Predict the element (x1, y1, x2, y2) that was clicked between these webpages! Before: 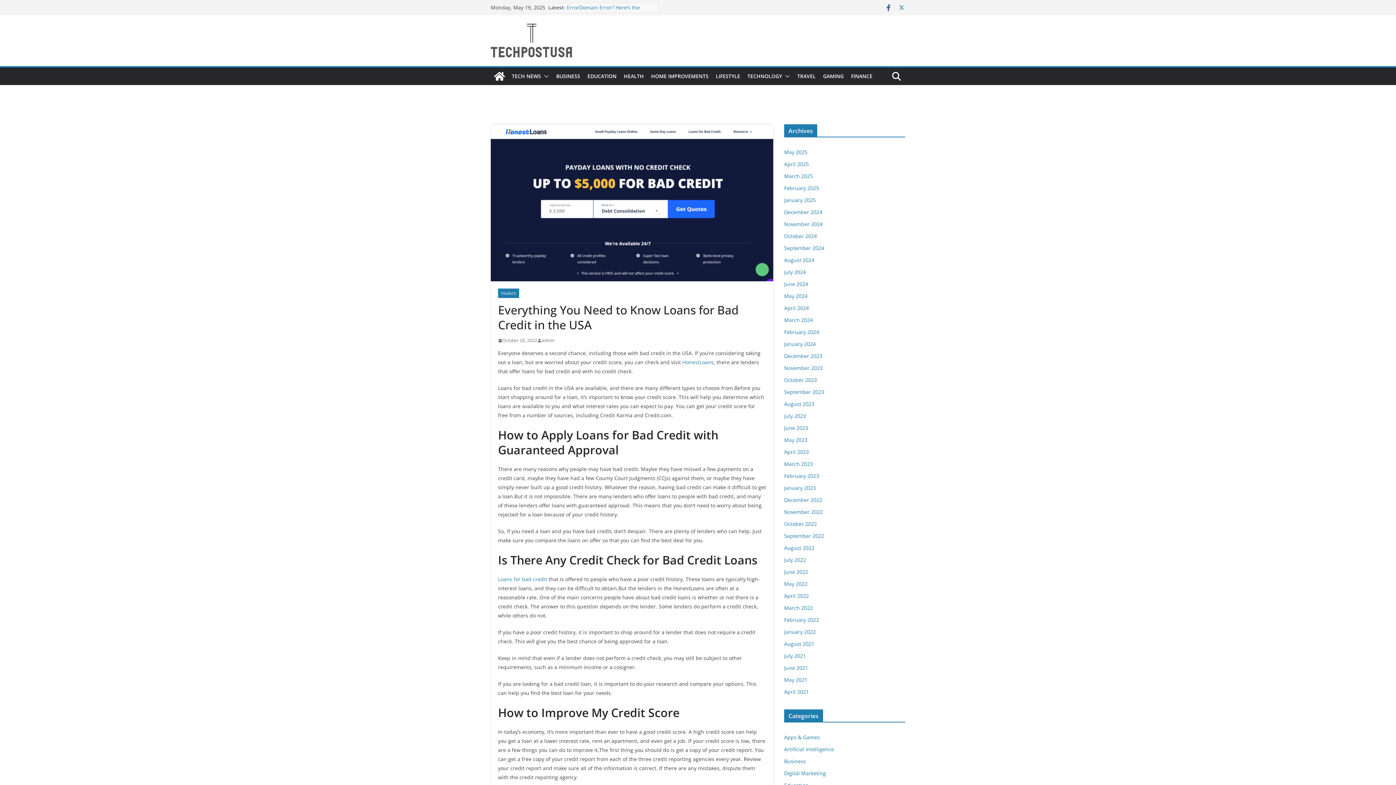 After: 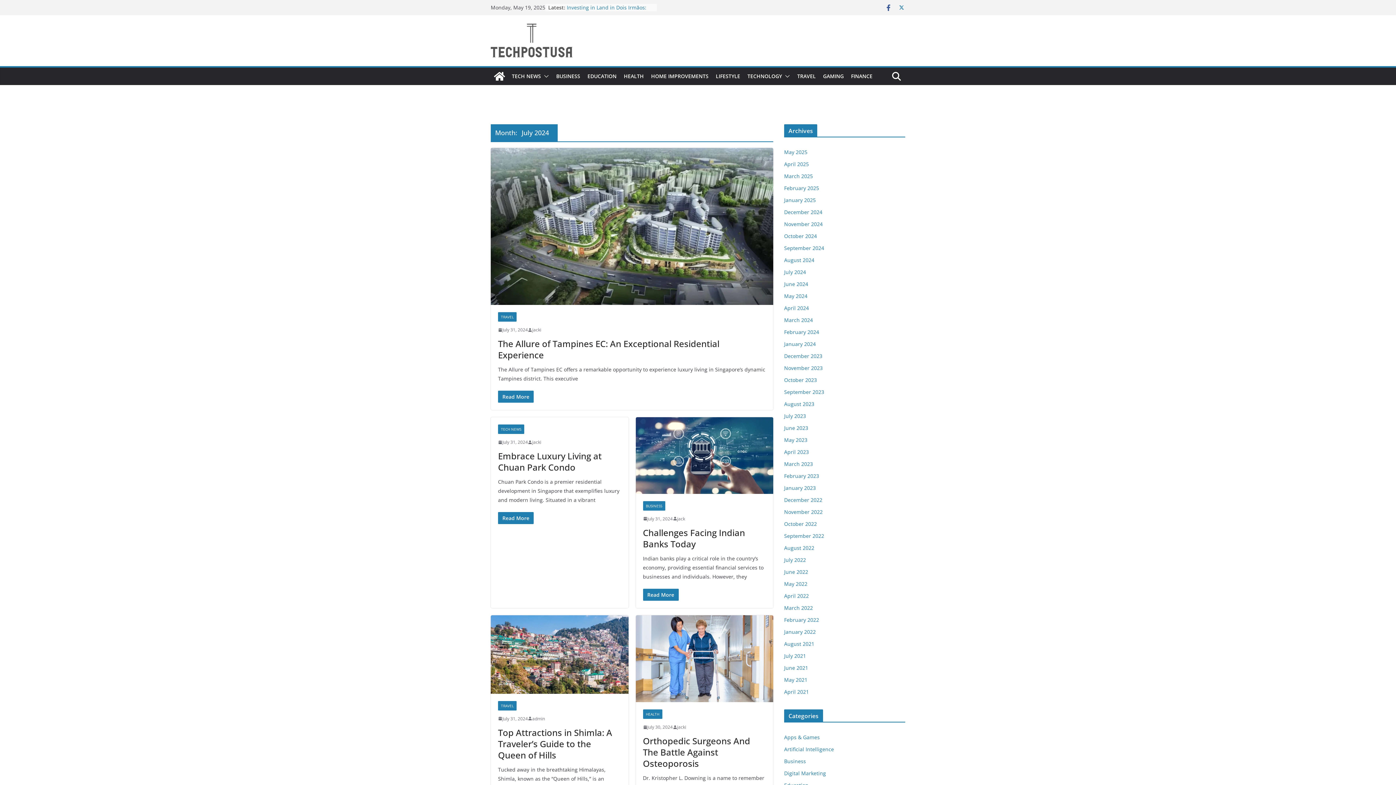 Action: bbox: (784, 268, 806, 275) label: July 2024